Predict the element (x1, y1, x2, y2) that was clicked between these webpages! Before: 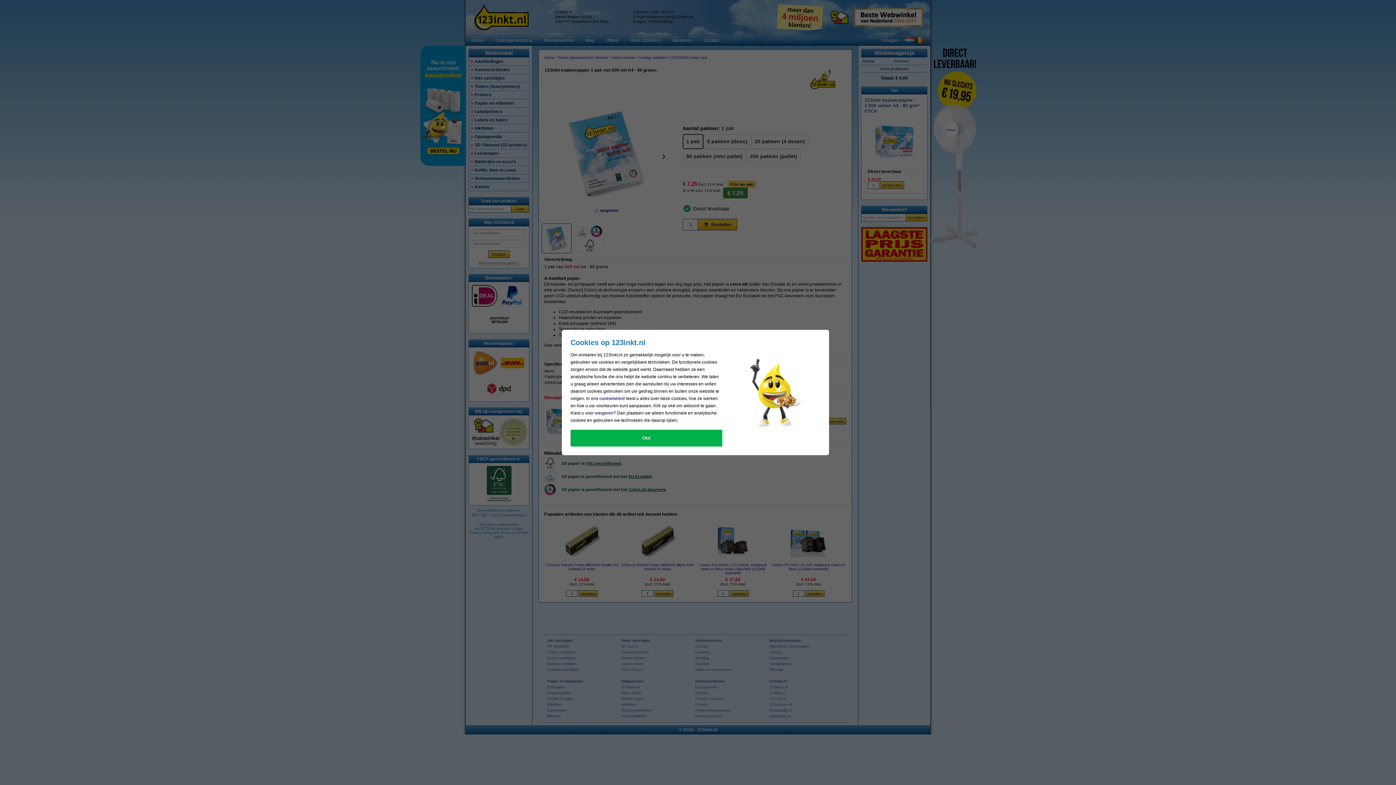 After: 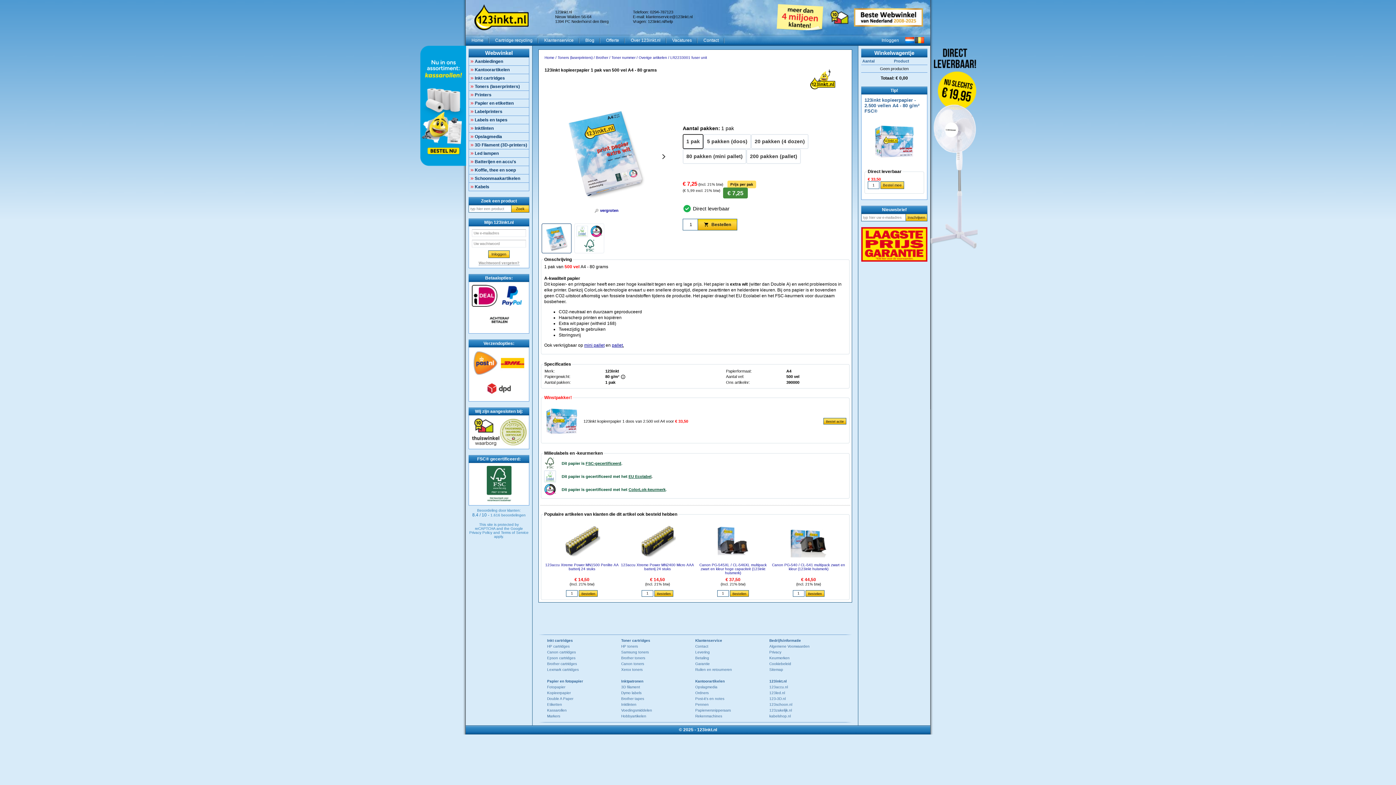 Action: label: weigeren bbox: (595, 410, 613, 415)